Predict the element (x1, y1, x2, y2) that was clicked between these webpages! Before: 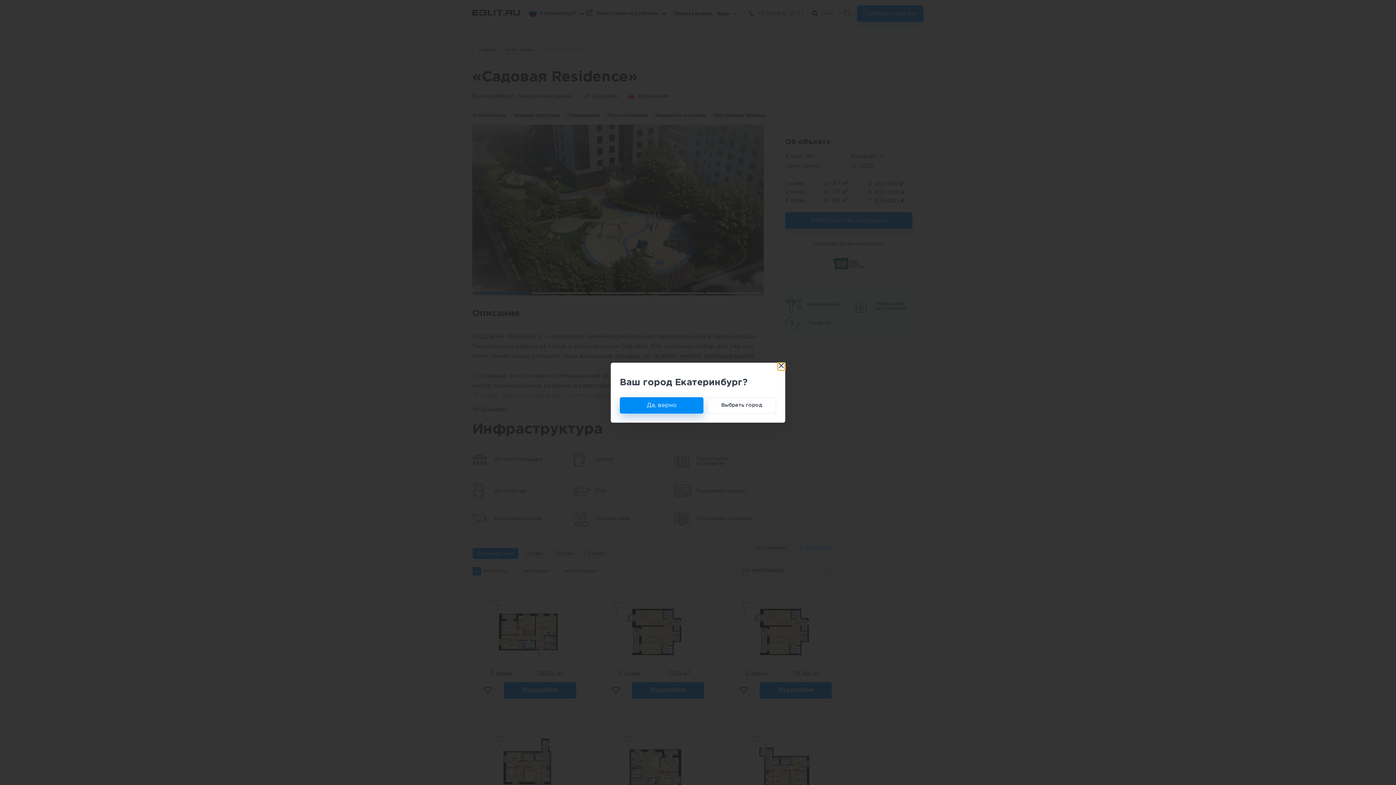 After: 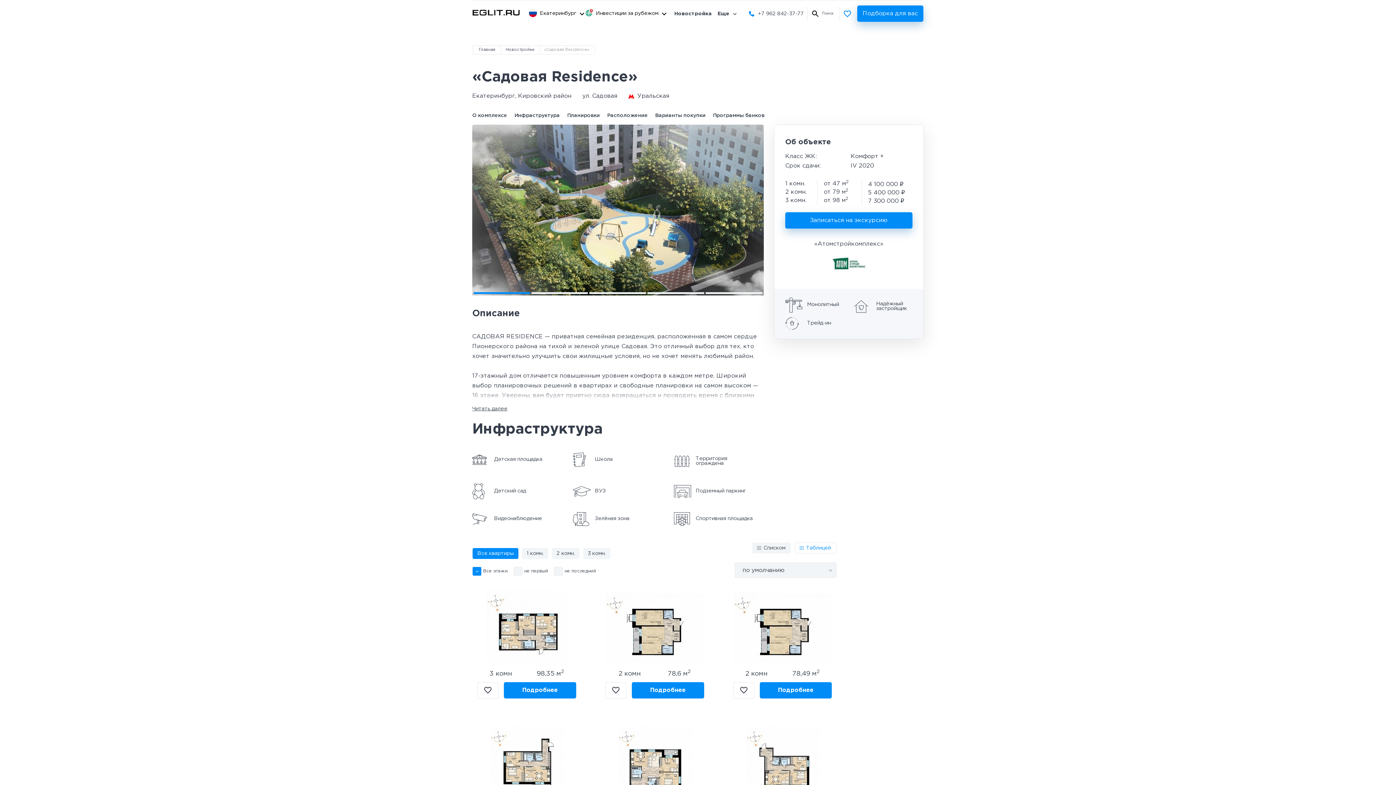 Action: label: Да, верно bbox: (620, 397, 703, 413)